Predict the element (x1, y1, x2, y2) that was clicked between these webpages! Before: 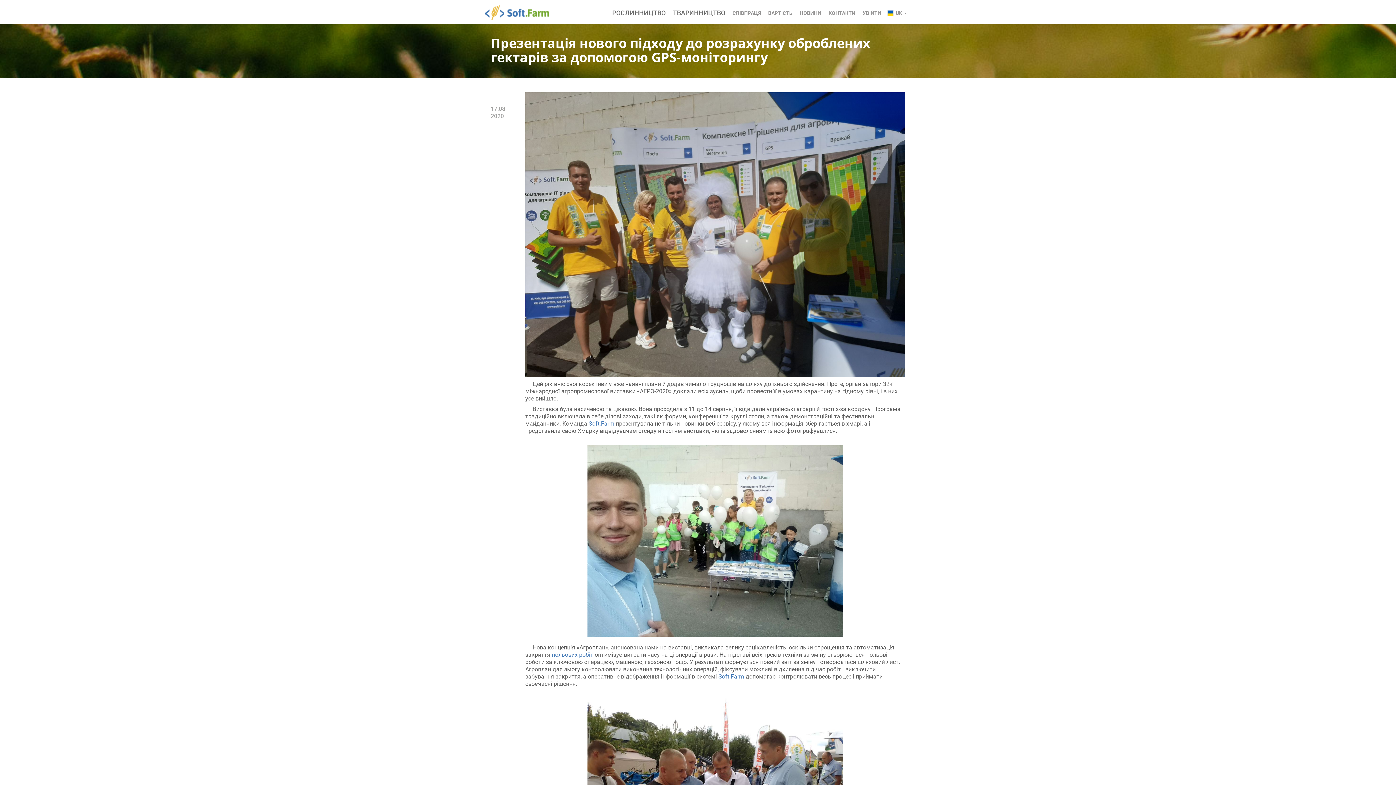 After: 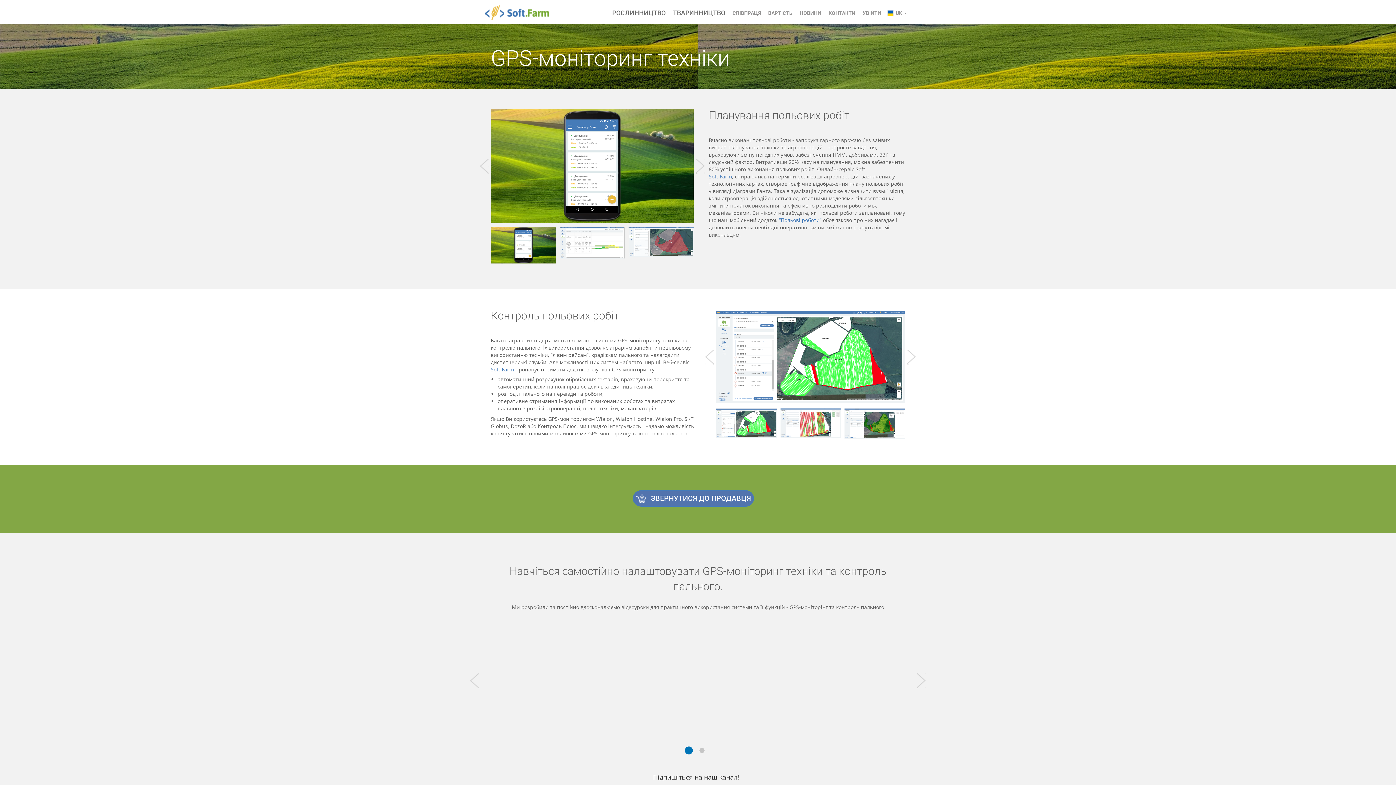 Action: label: польових робіт bbox: (552, 651, 593, 658)